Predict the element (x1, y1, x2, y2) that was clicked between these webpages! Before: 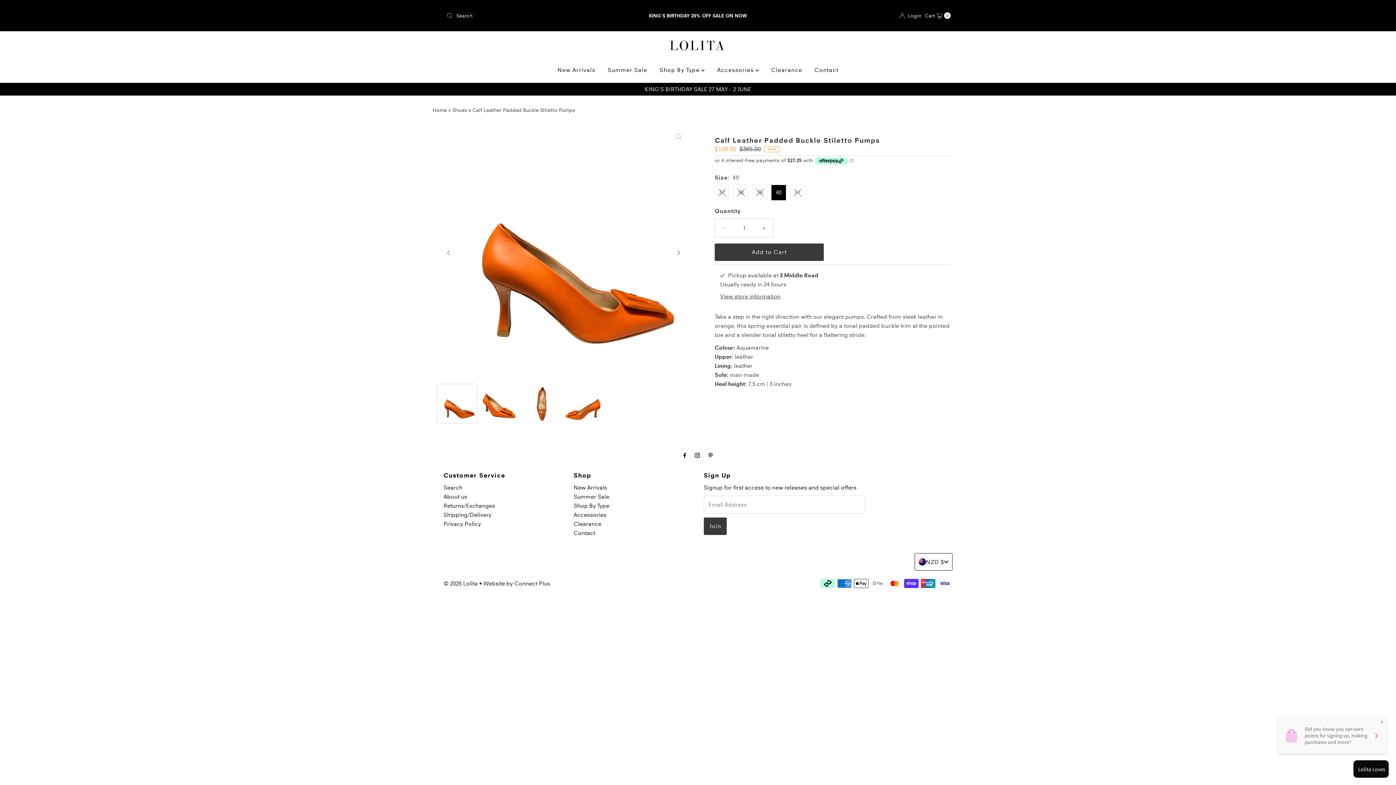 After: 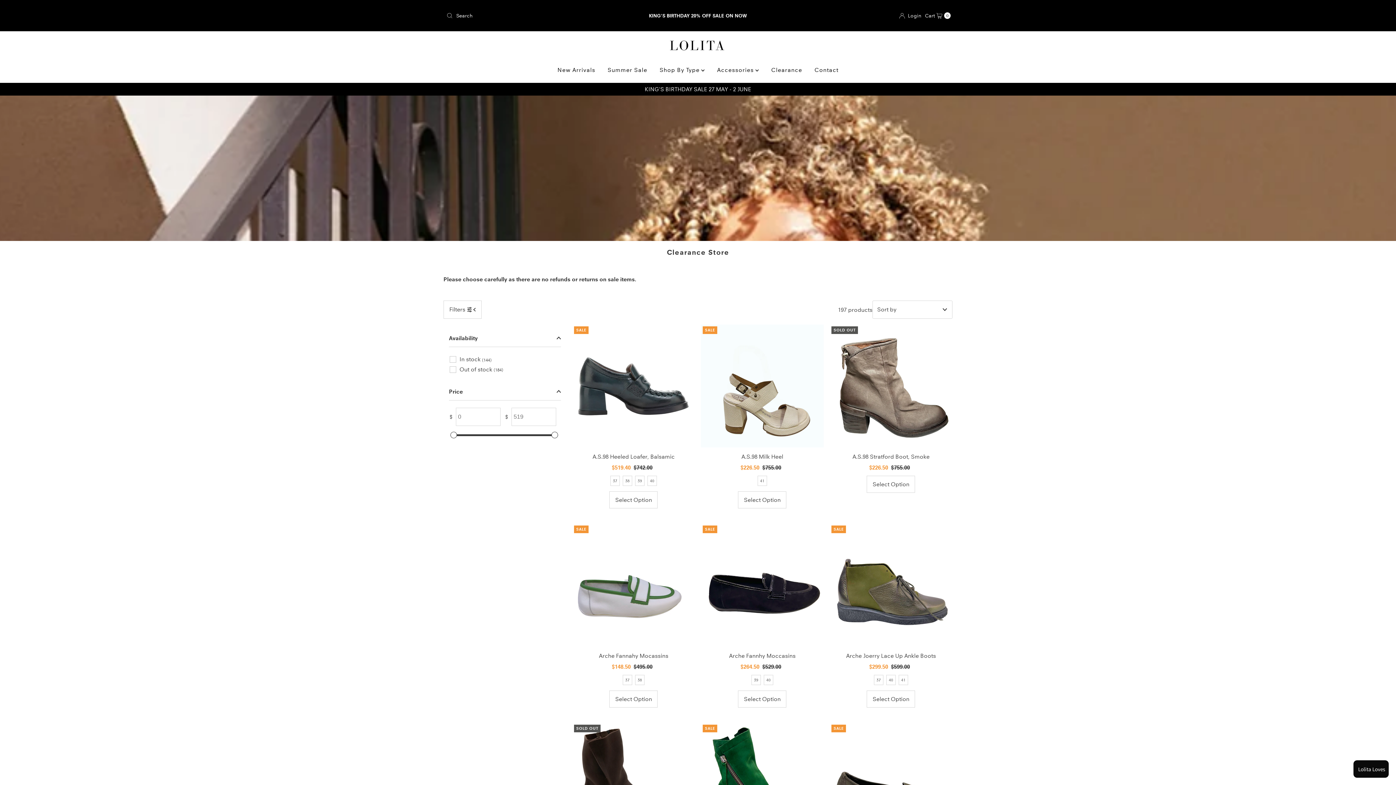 Action: bbox: (765, 61, 807, 79) label: Clearance